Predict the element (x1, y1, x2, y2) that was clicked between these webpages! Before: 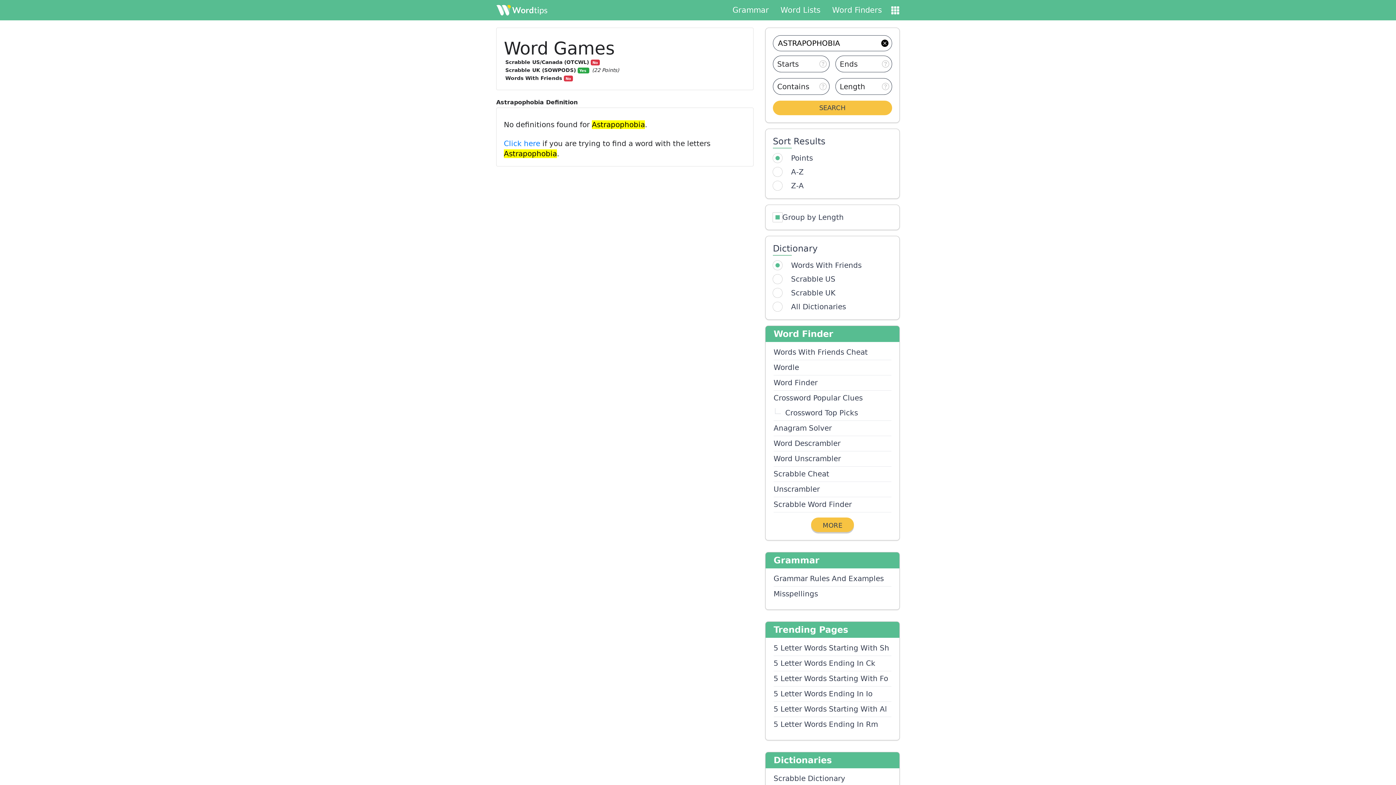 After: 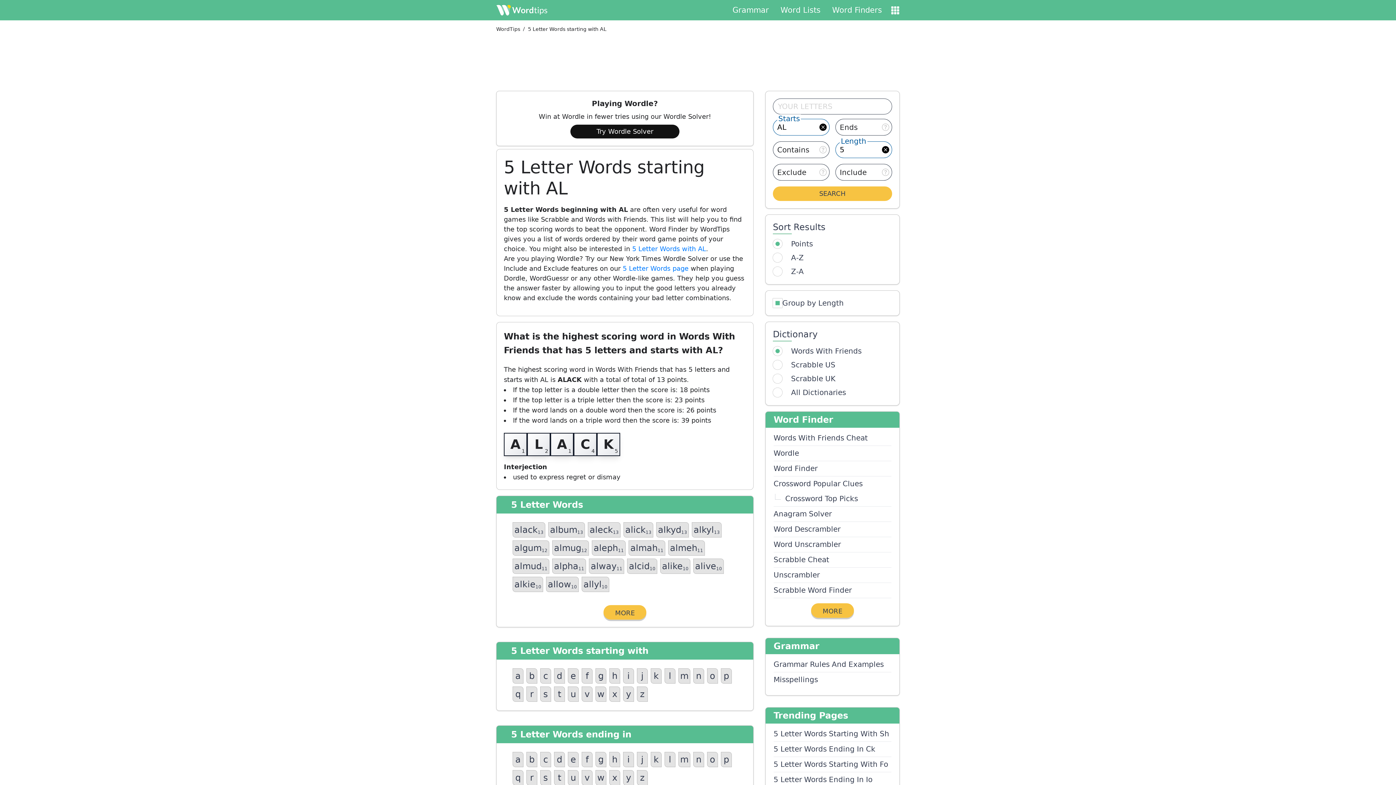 Action: bbox: (773, 702, 891, 717) label: 5 Letter Words Starting With Al